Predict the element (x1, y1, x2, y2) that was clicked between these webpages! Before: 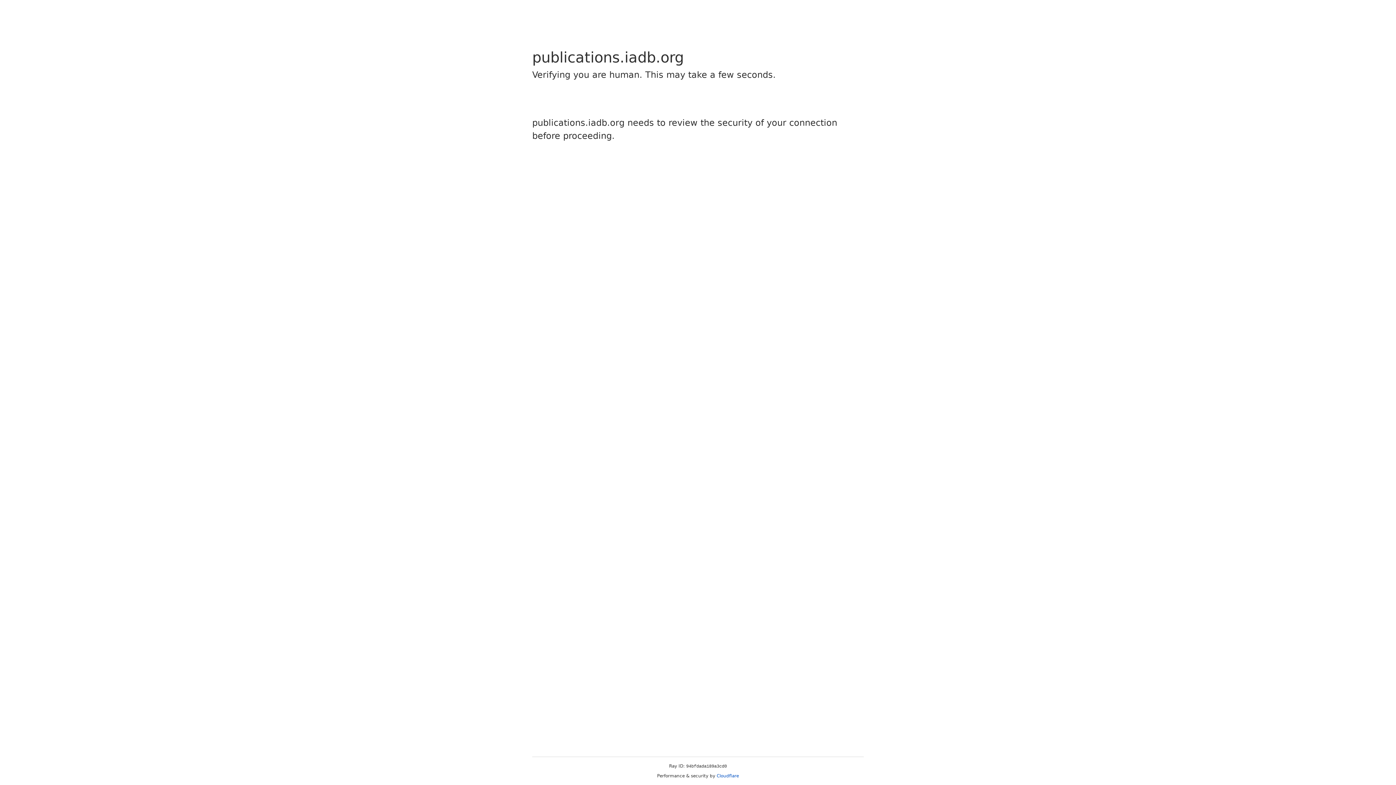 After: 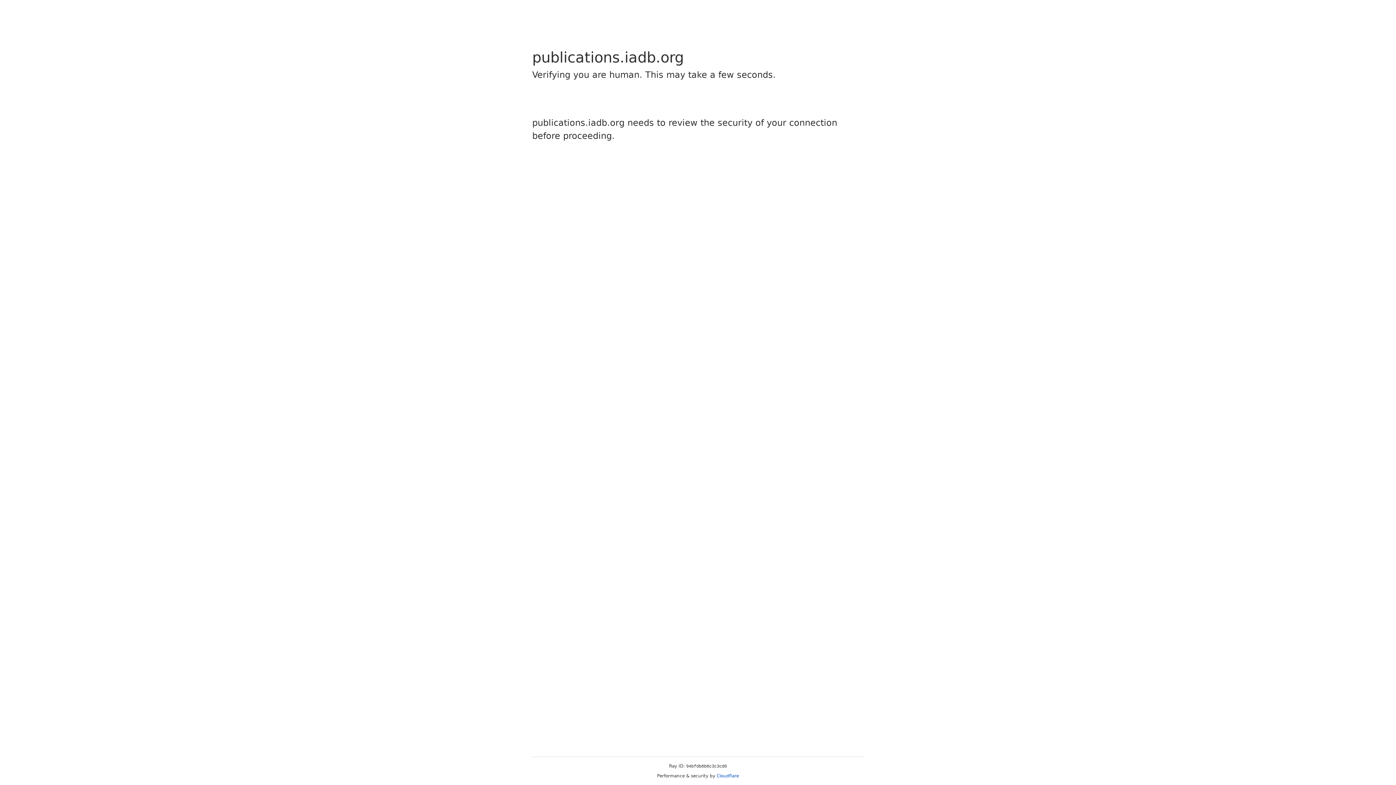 Action: label: Cloudflare bbox: (716, 773, 739, 778)